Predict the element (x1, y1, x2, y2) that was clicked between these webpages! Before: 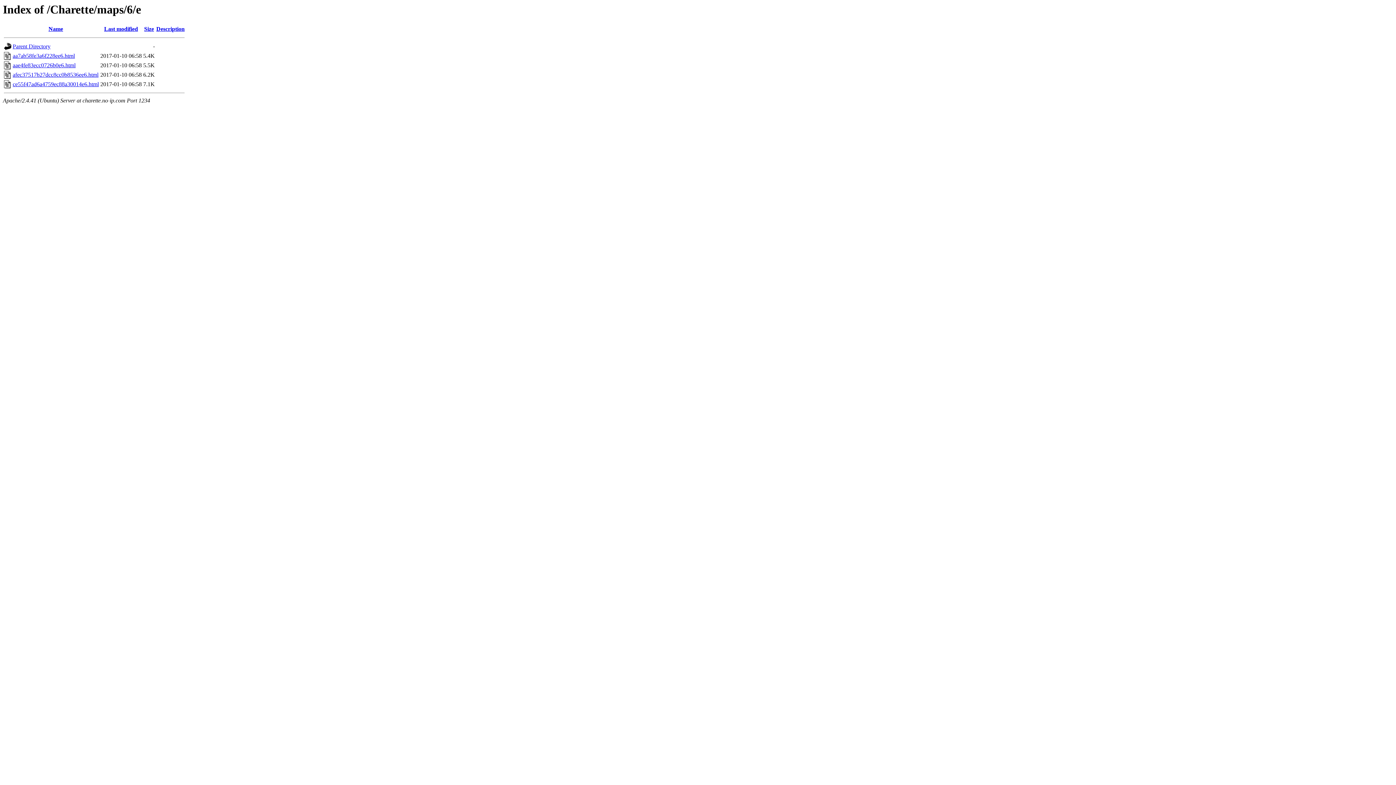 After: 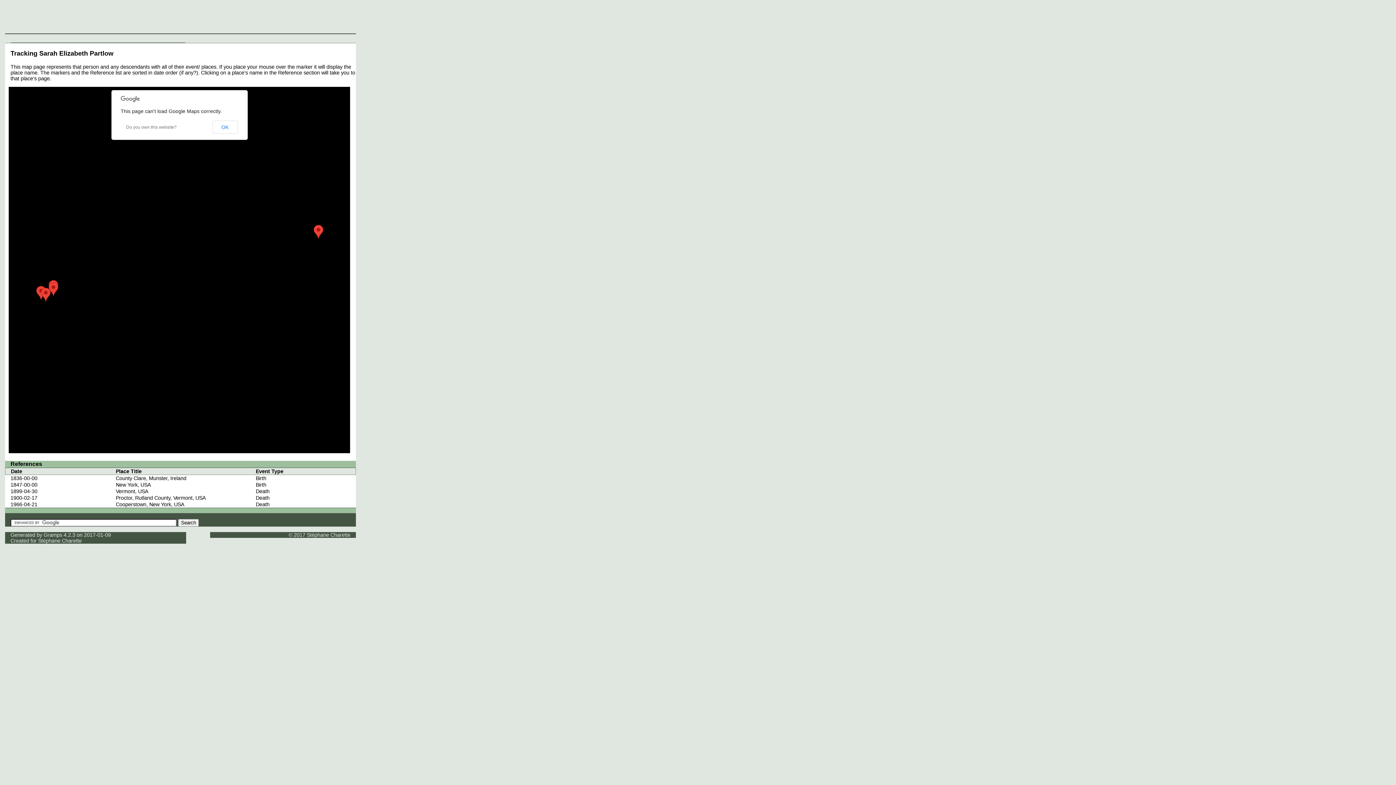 Action: label: ce55f47ad6a4759ec88a30014e6.html bbox: (12, 81, 98, 87)